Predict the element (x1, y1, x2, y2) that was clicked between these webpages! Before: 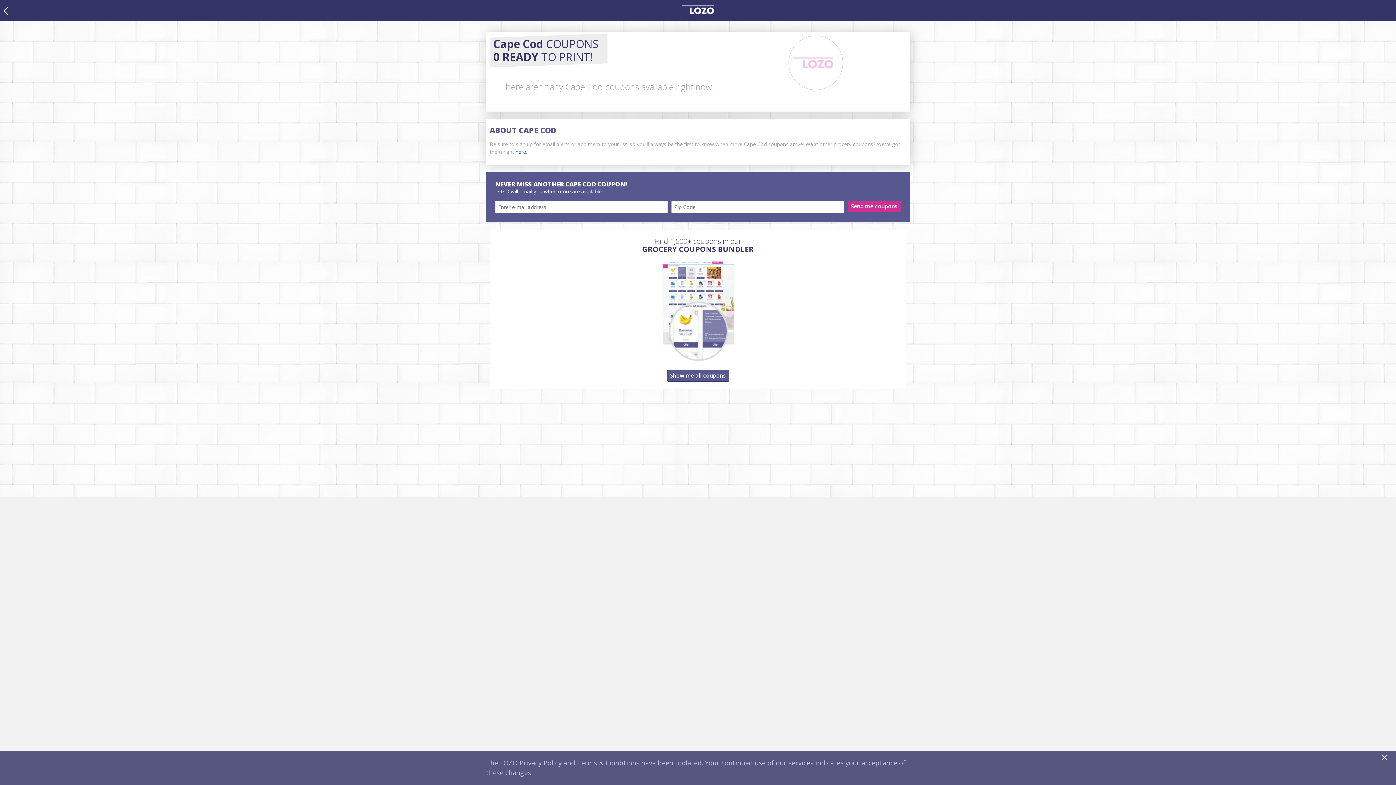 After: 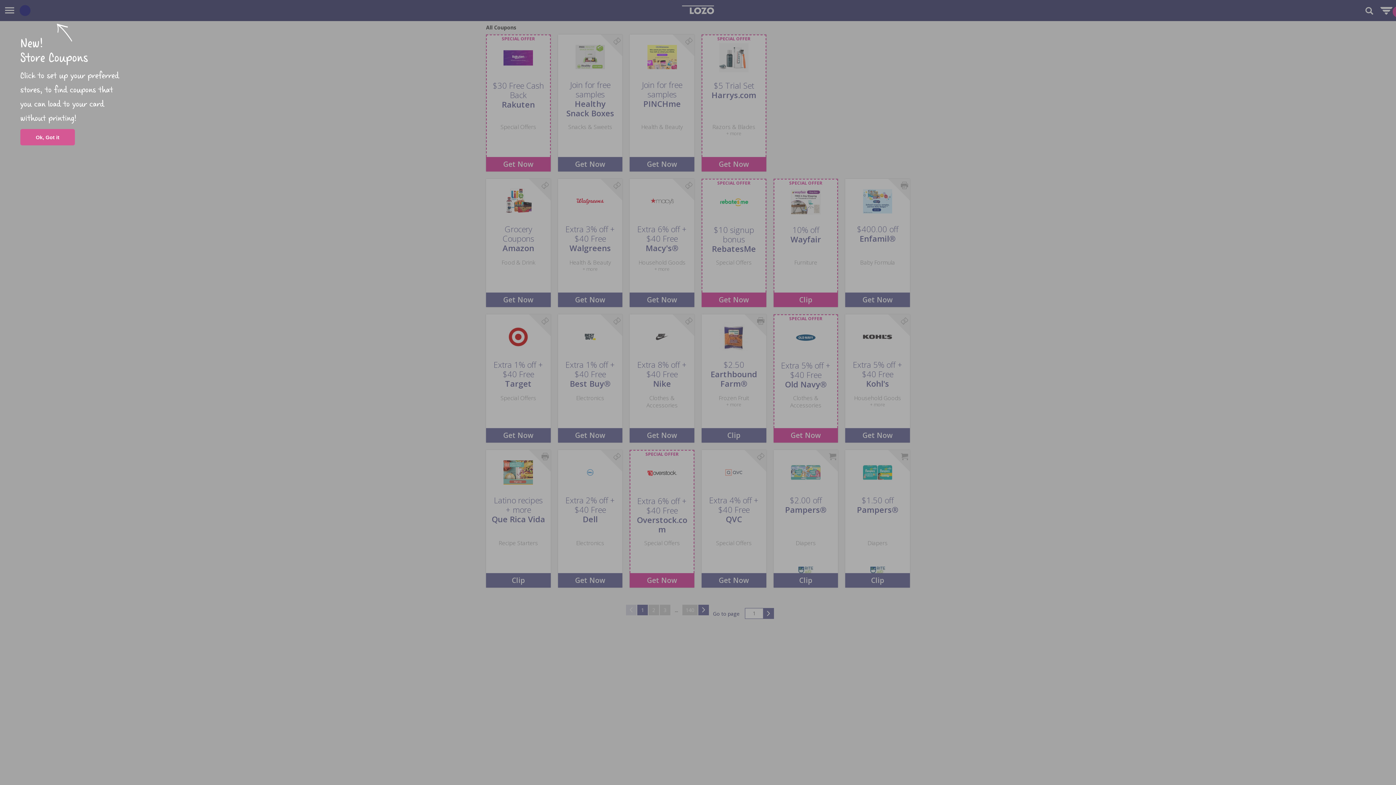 Action: bbox: (515, 148, 526, 155) label: here